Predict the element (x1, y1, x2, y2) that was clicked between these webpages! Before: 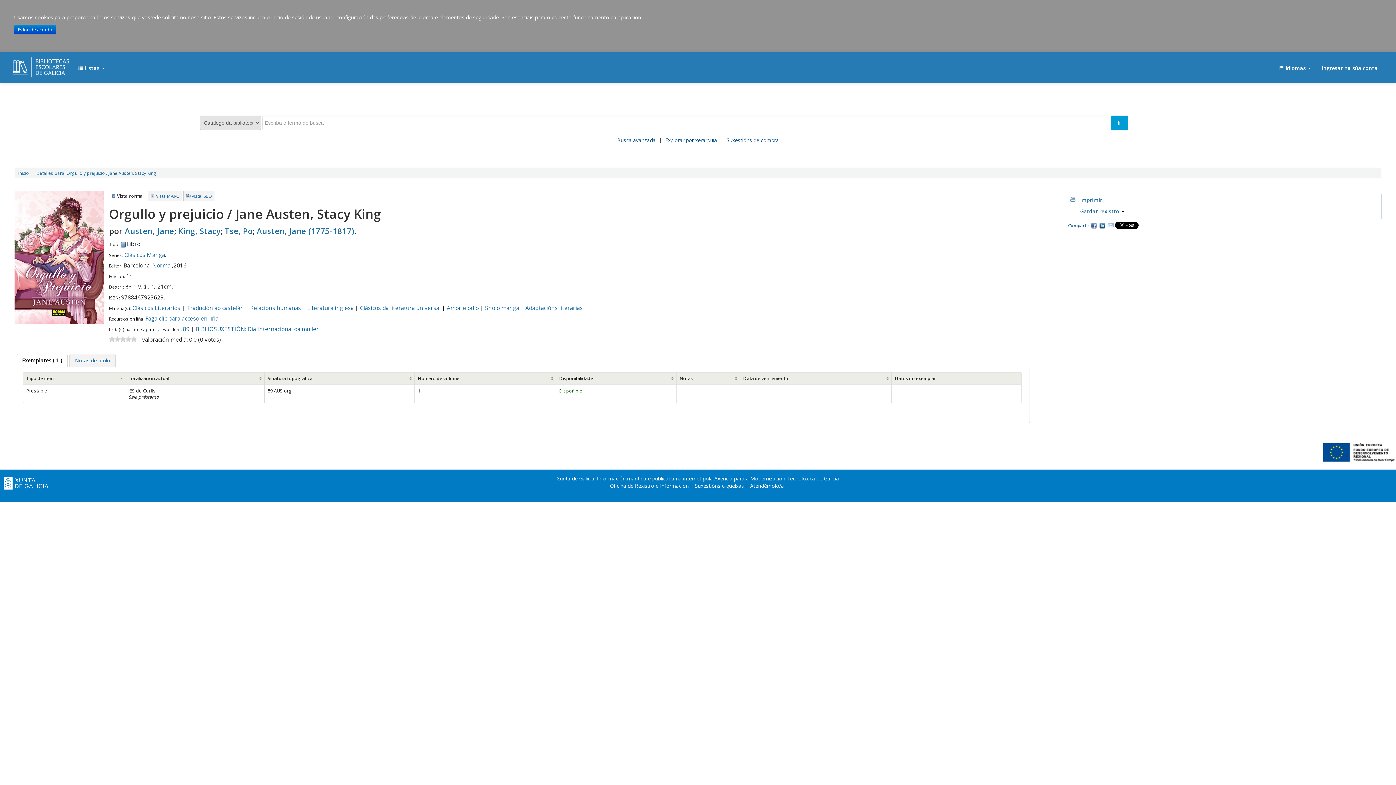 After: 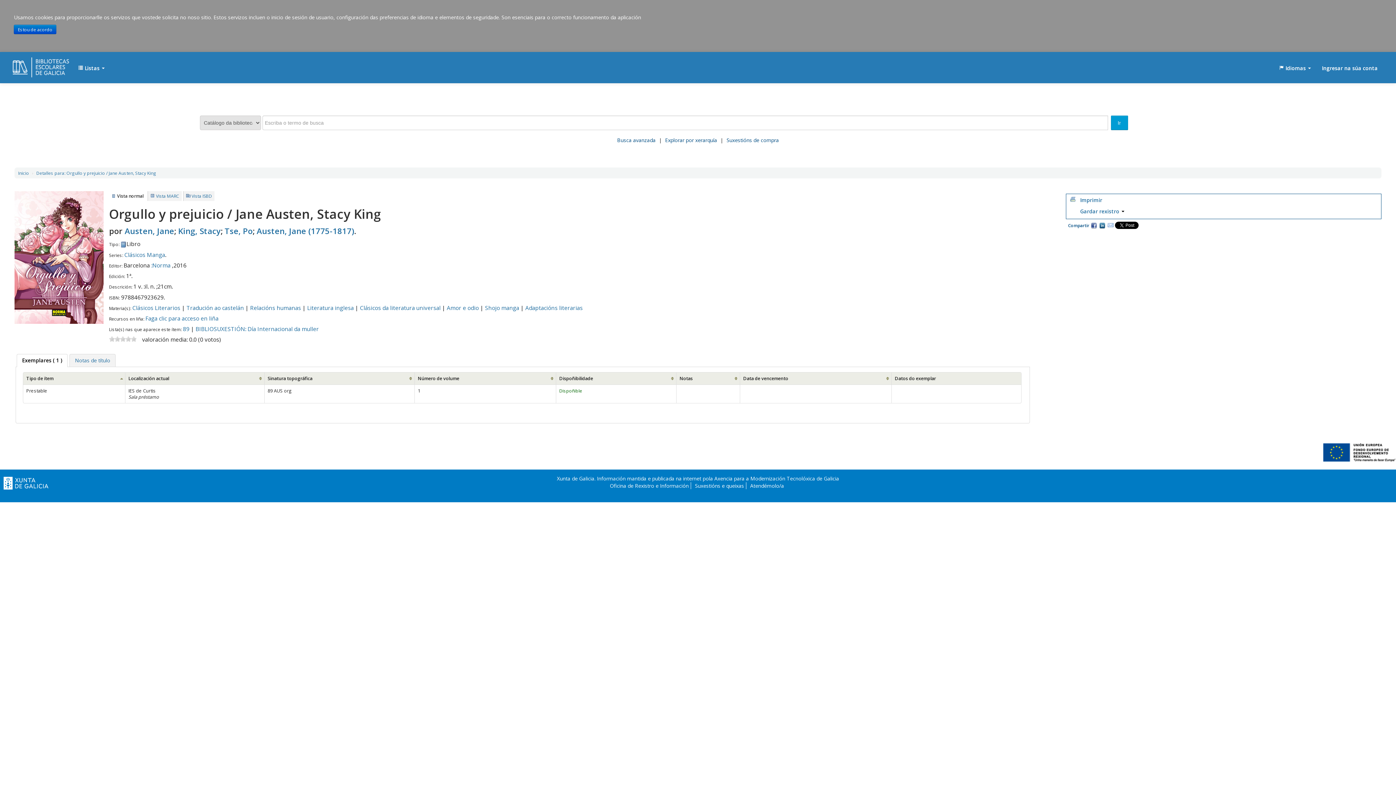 Action: bbox: (3, 480, 48, 487)